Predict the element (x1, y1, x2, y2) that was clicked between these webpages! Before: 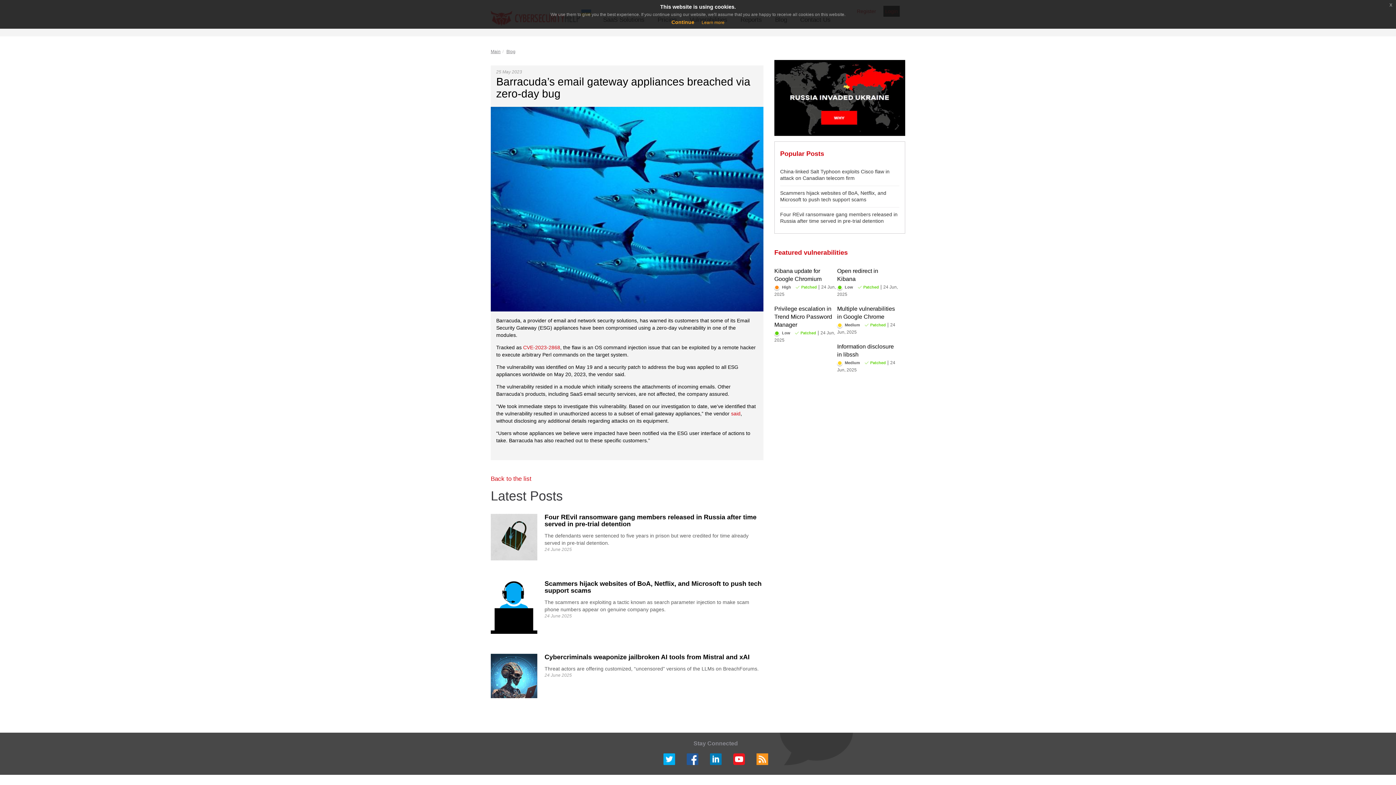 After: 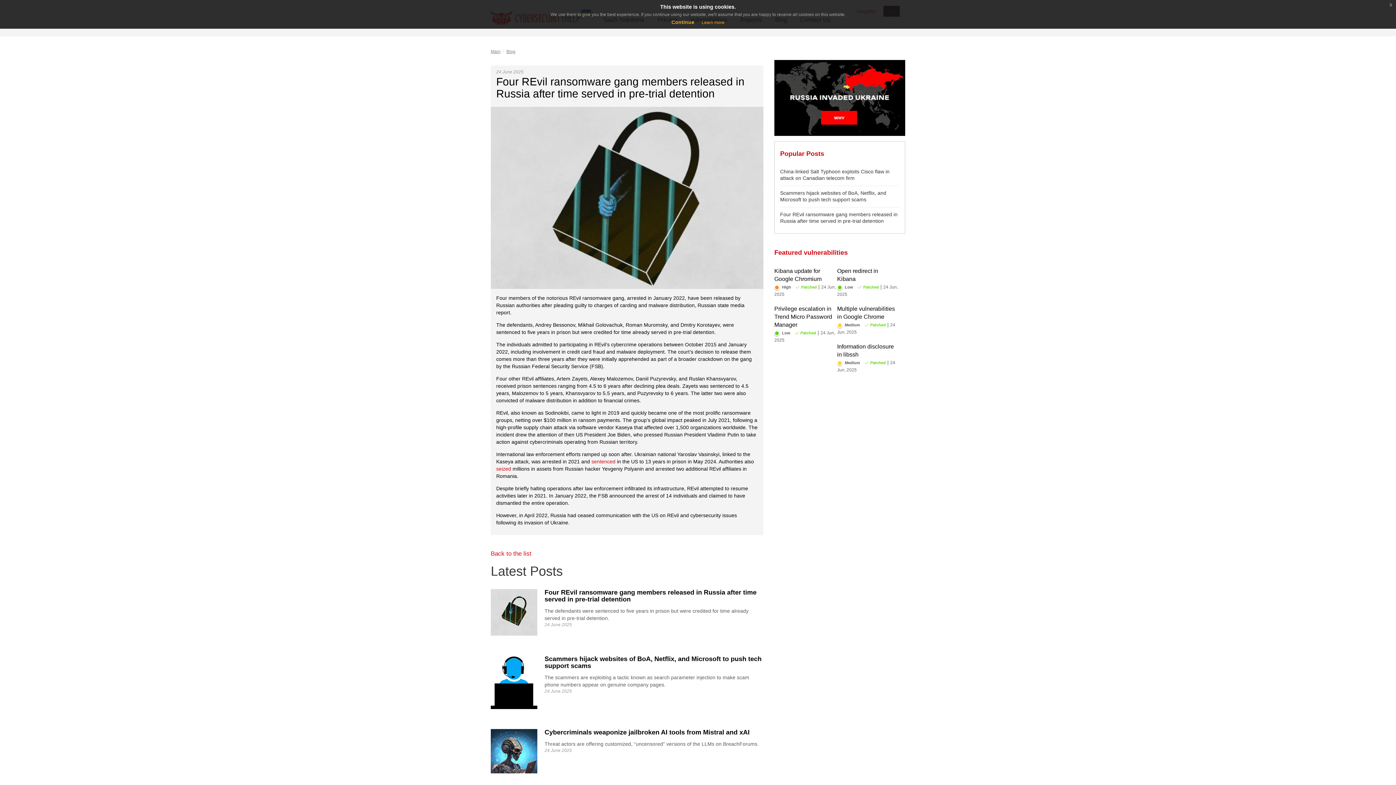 Action: label: Four REvil ransomware gang members released in Russia after time served in pre-trial detention bbox: (544, 513, 756, 528)